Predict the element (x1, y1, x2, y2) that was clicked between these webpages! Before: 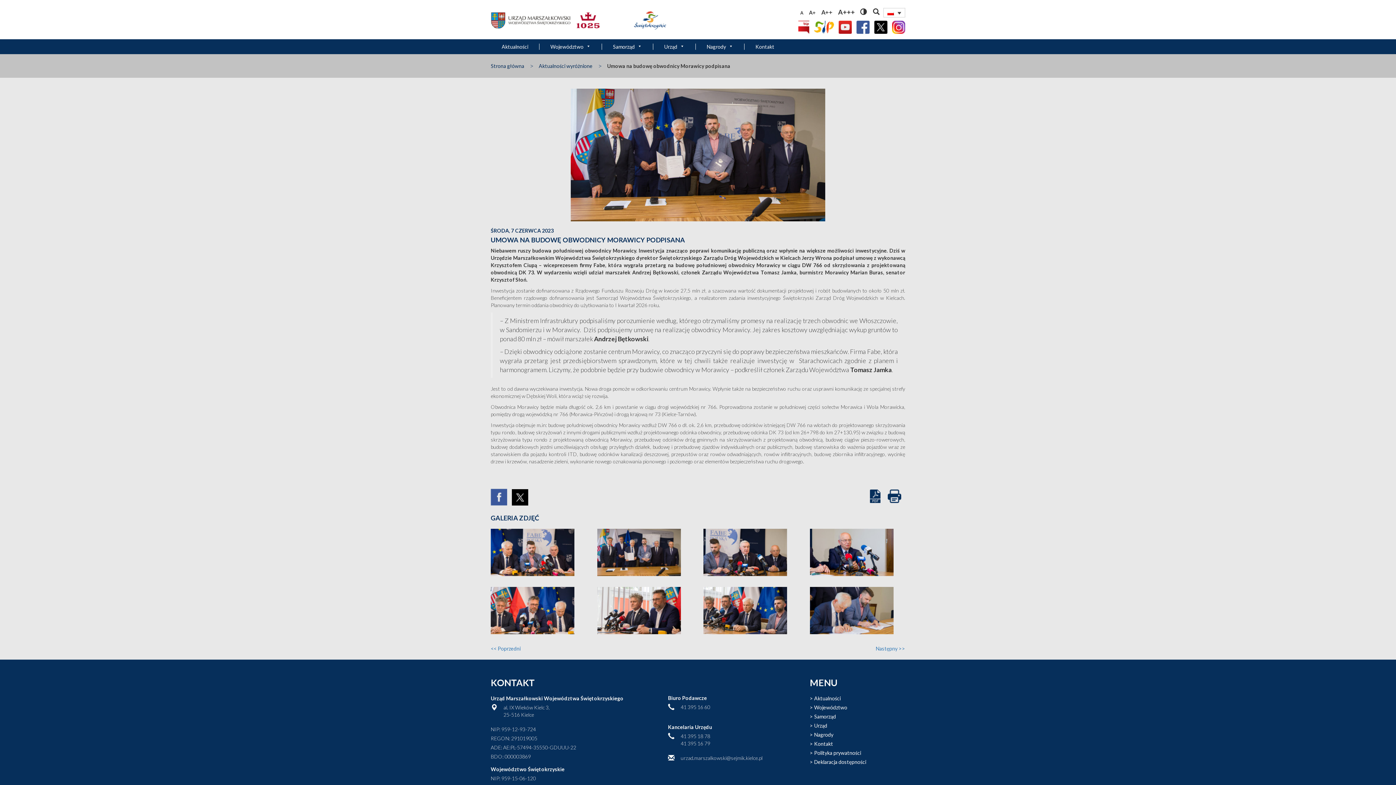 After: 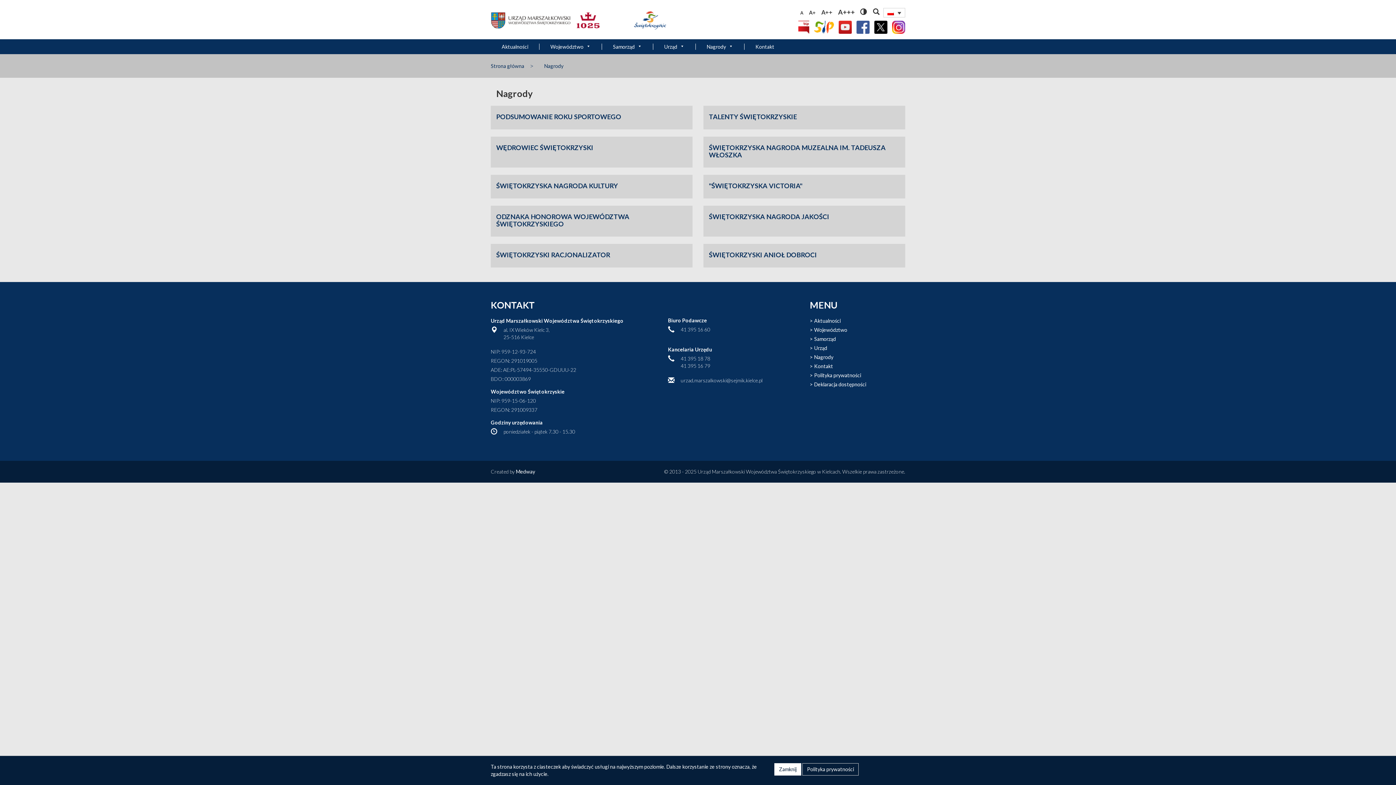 Action: bbox: (814, 732, 833, 738) label: Nagrody